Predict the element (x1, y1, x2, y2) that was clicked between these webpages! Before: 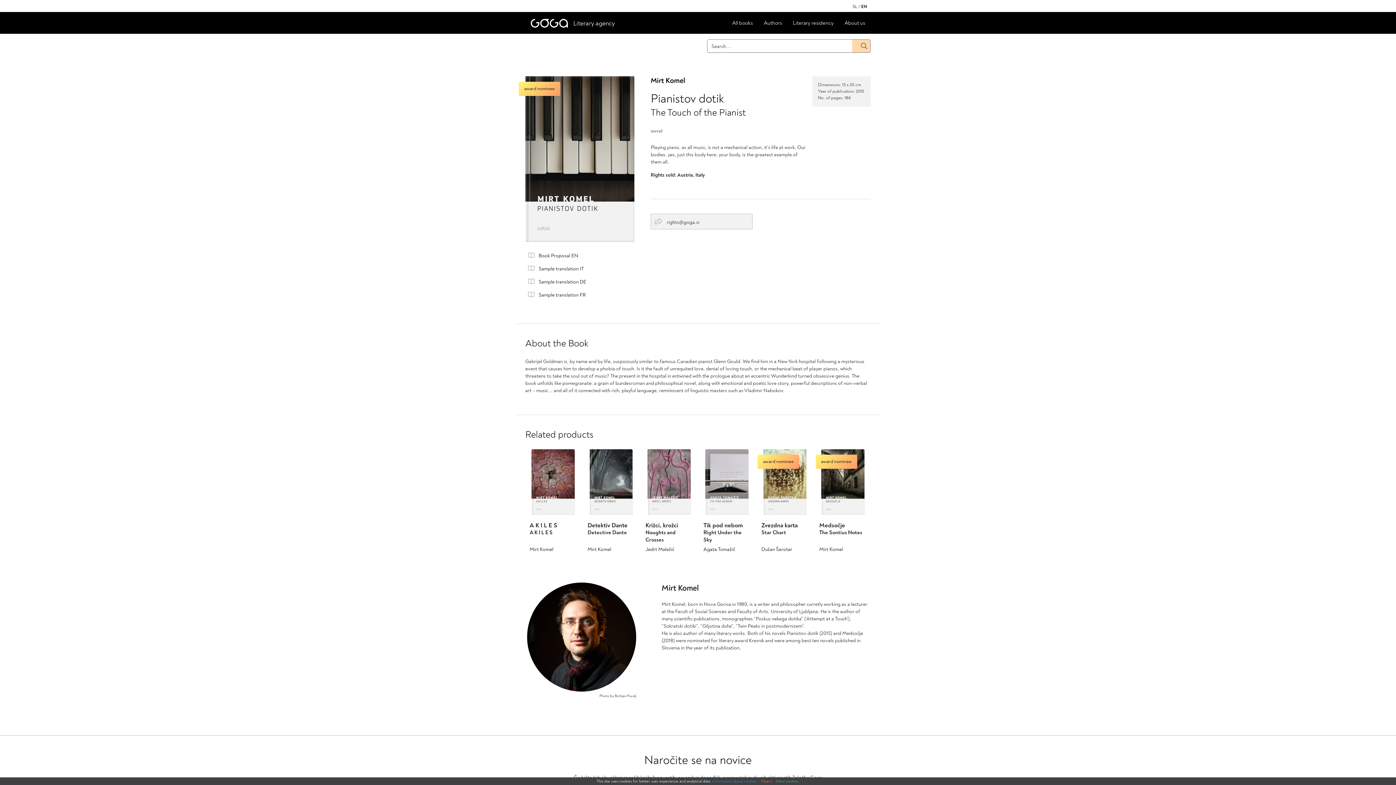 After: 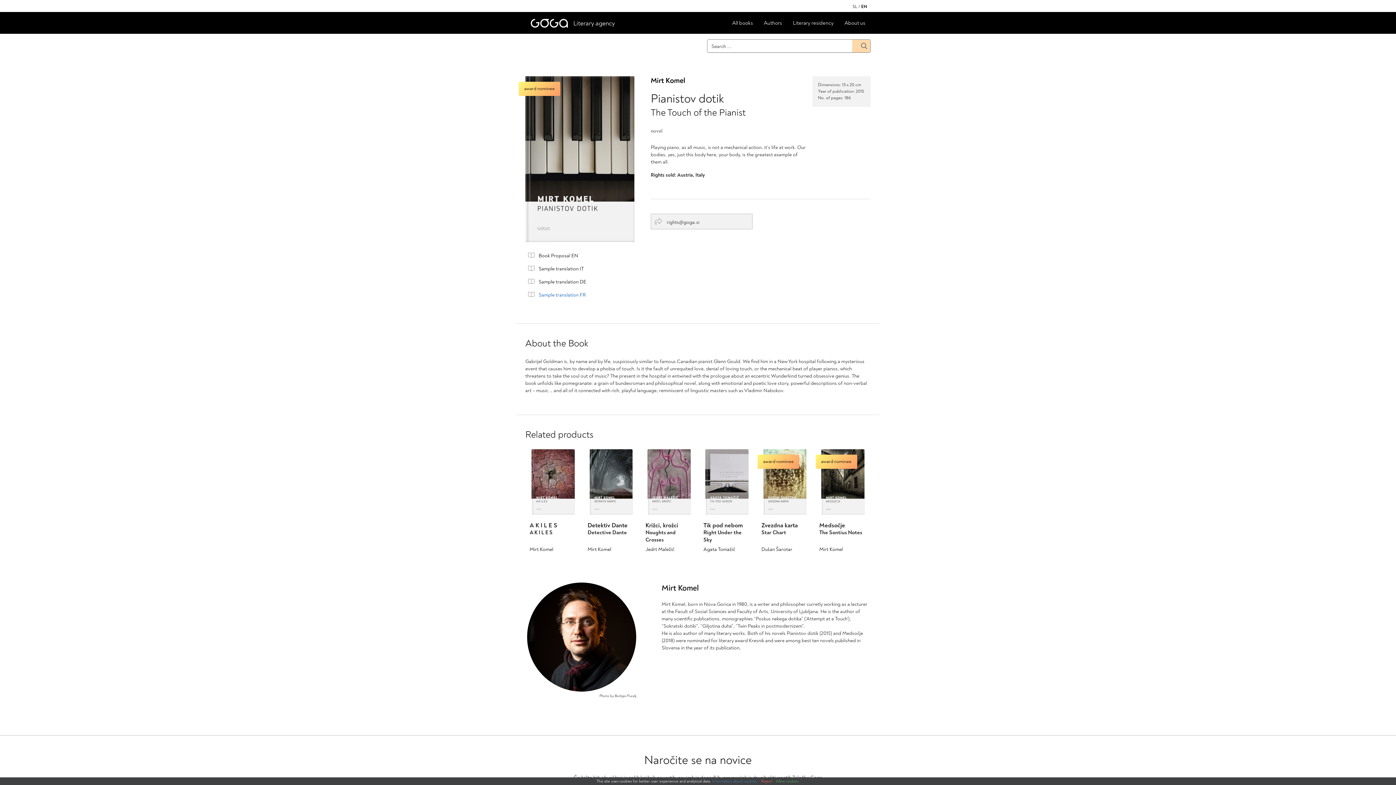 Action: label:  Sample translation FR bbox: (525, 291, 586, 297)